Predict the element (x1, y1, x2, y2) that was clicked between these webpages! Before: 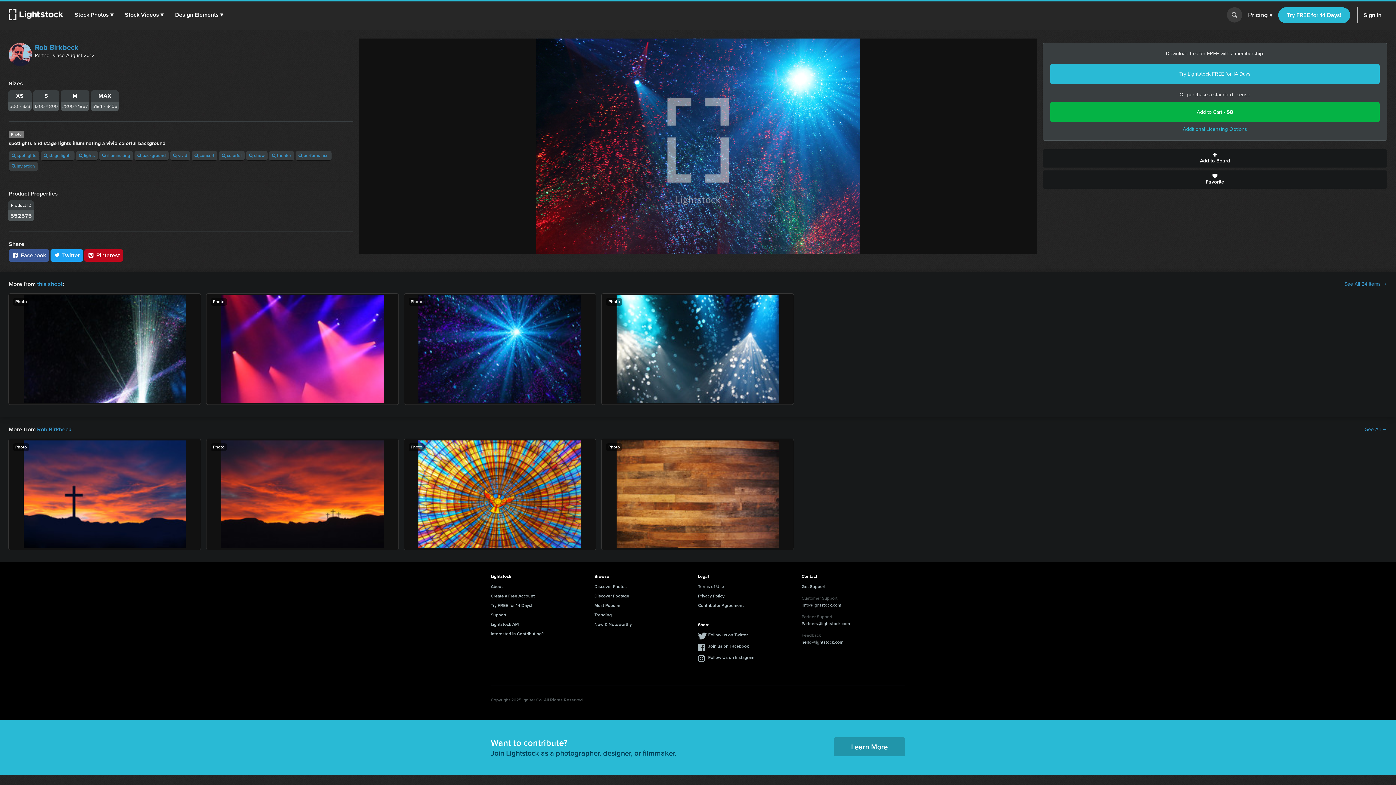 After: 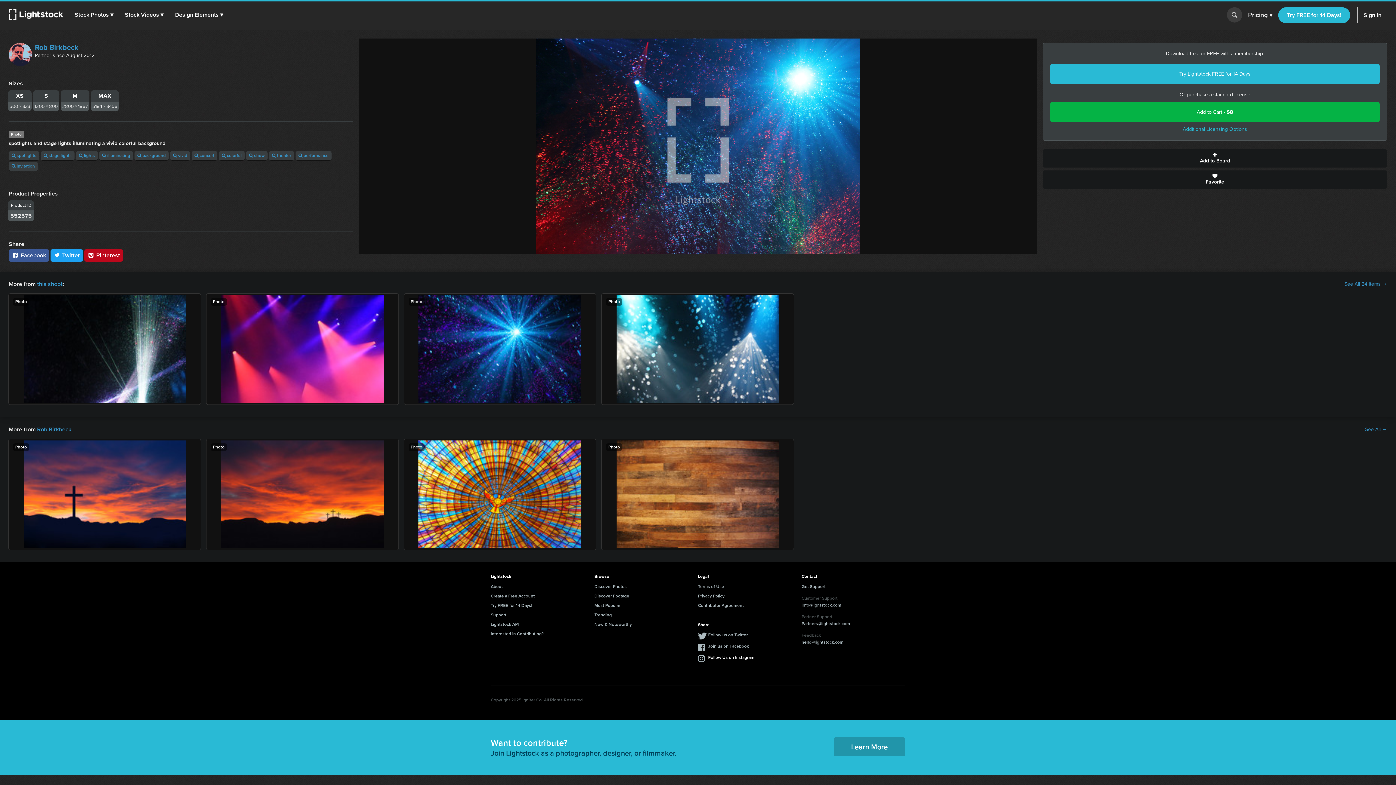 Action: label: Follow Us on Instagram bbox: (698, 654, 754, 663)